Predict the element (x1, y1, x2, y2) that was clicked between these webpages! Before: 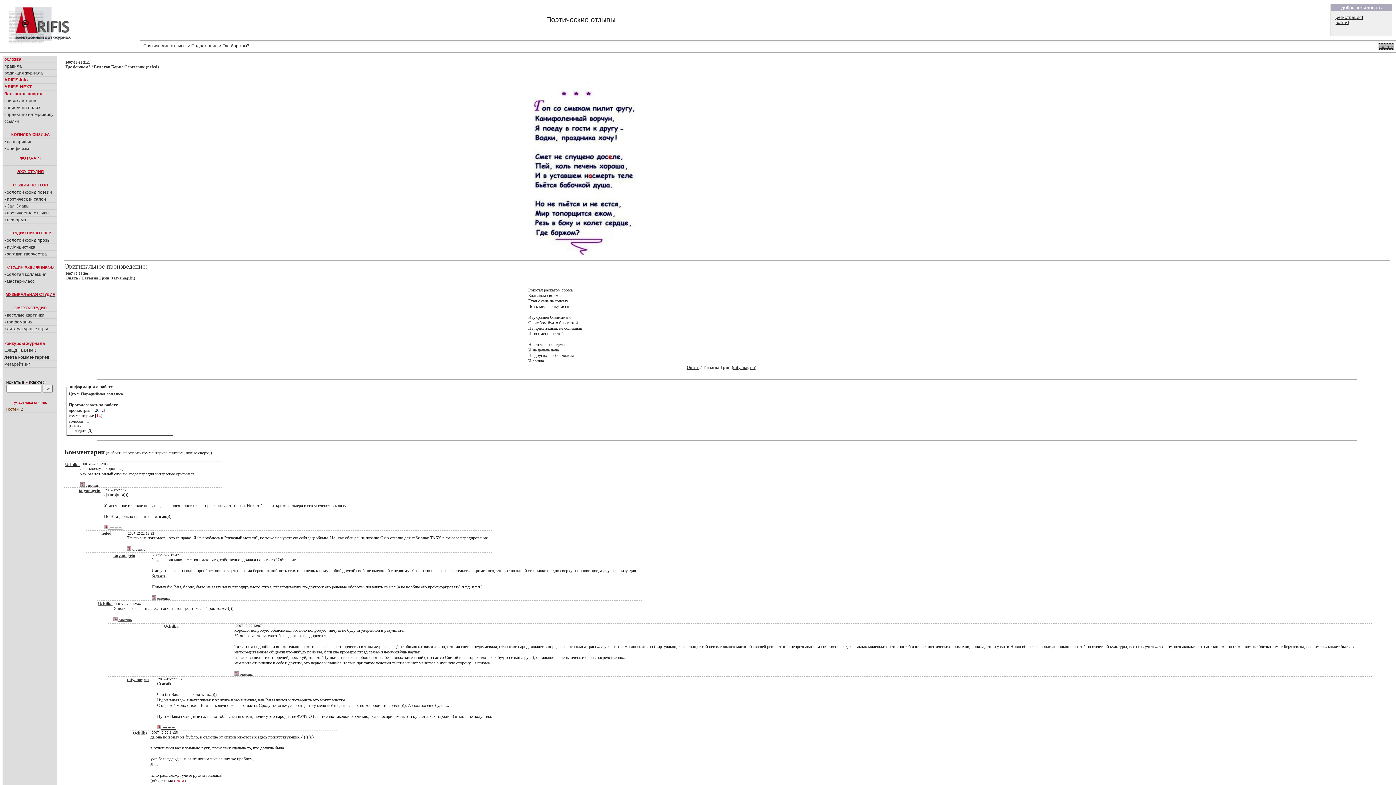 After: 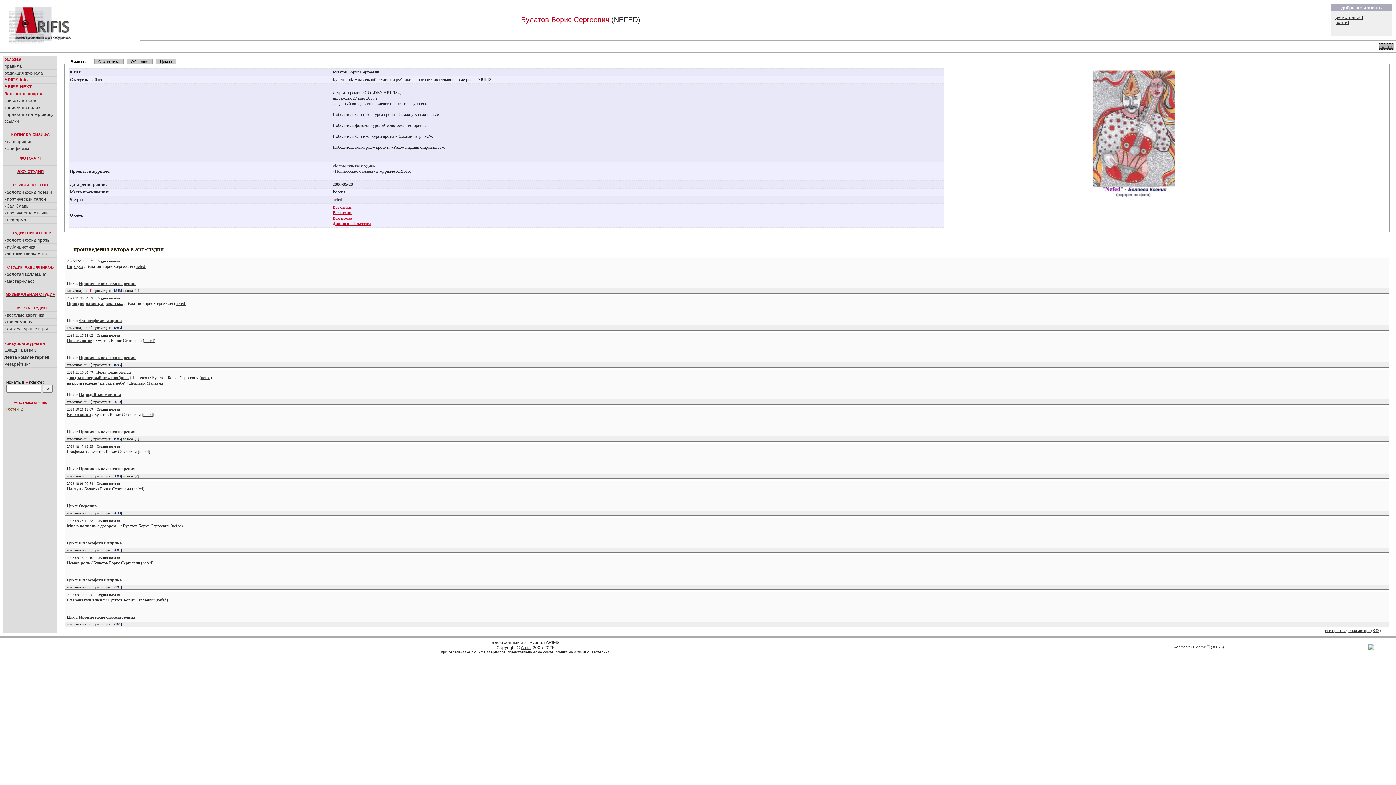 Action: bbox: (147, 64, 157, 69) label: nefed